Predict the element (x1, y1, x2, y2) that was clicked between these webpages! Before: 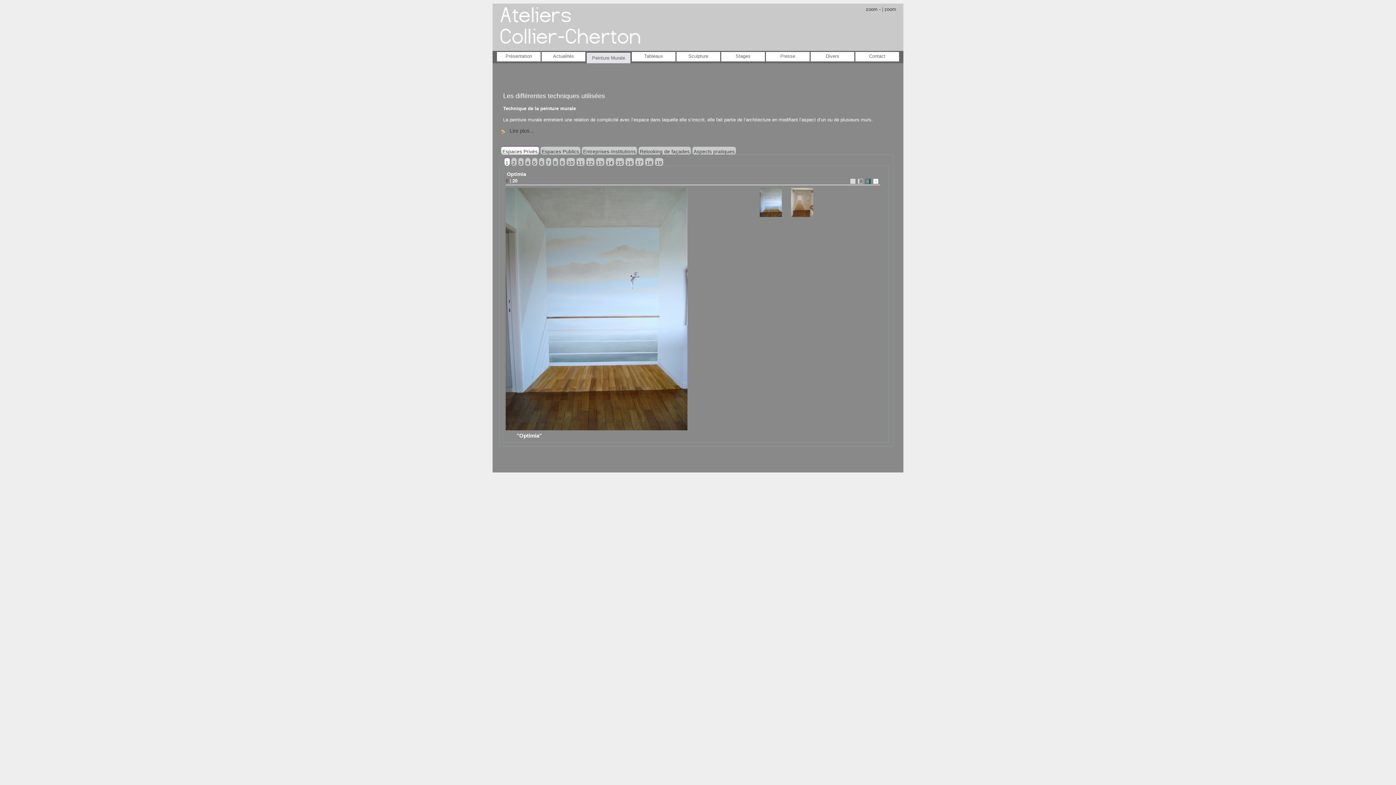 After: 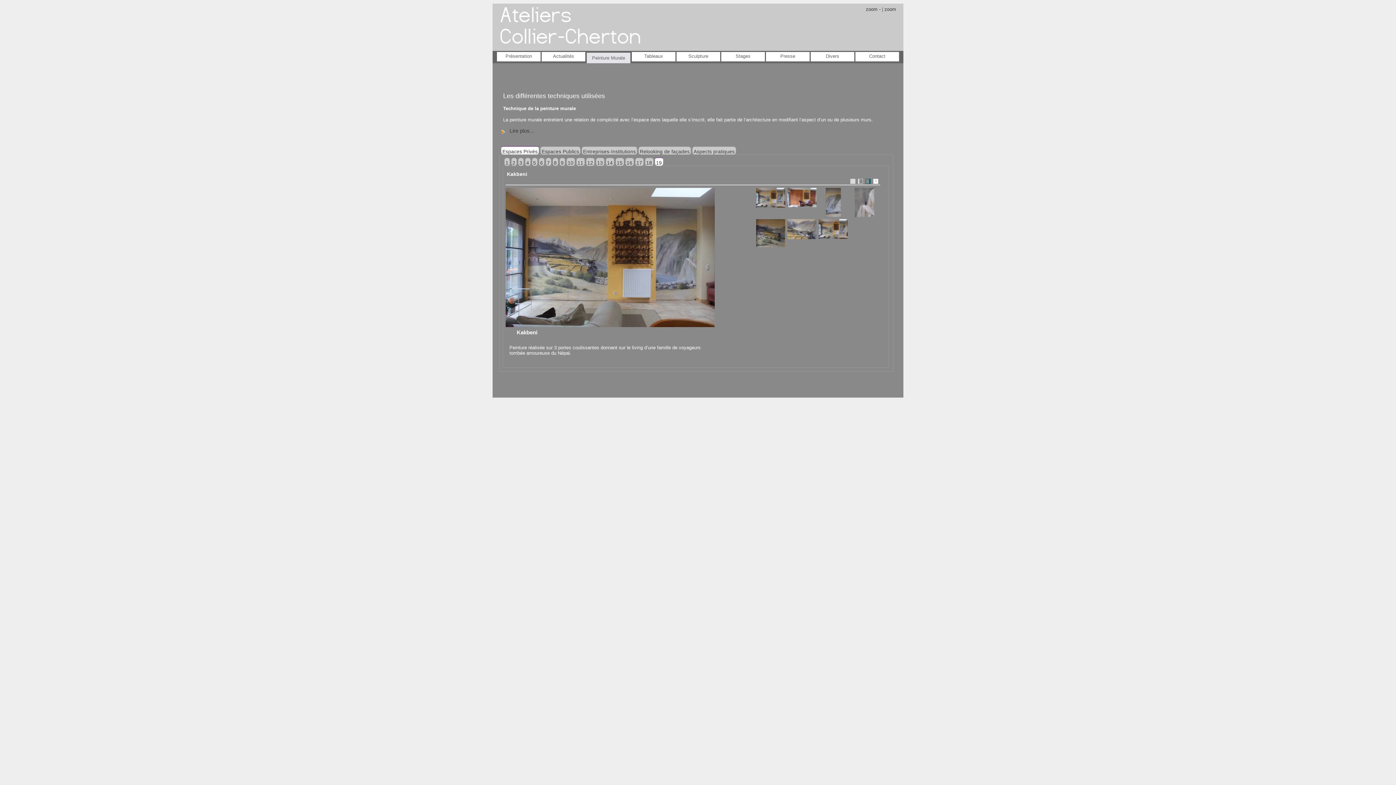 Action: bbox: (656, 160, 662, 165) label: 19